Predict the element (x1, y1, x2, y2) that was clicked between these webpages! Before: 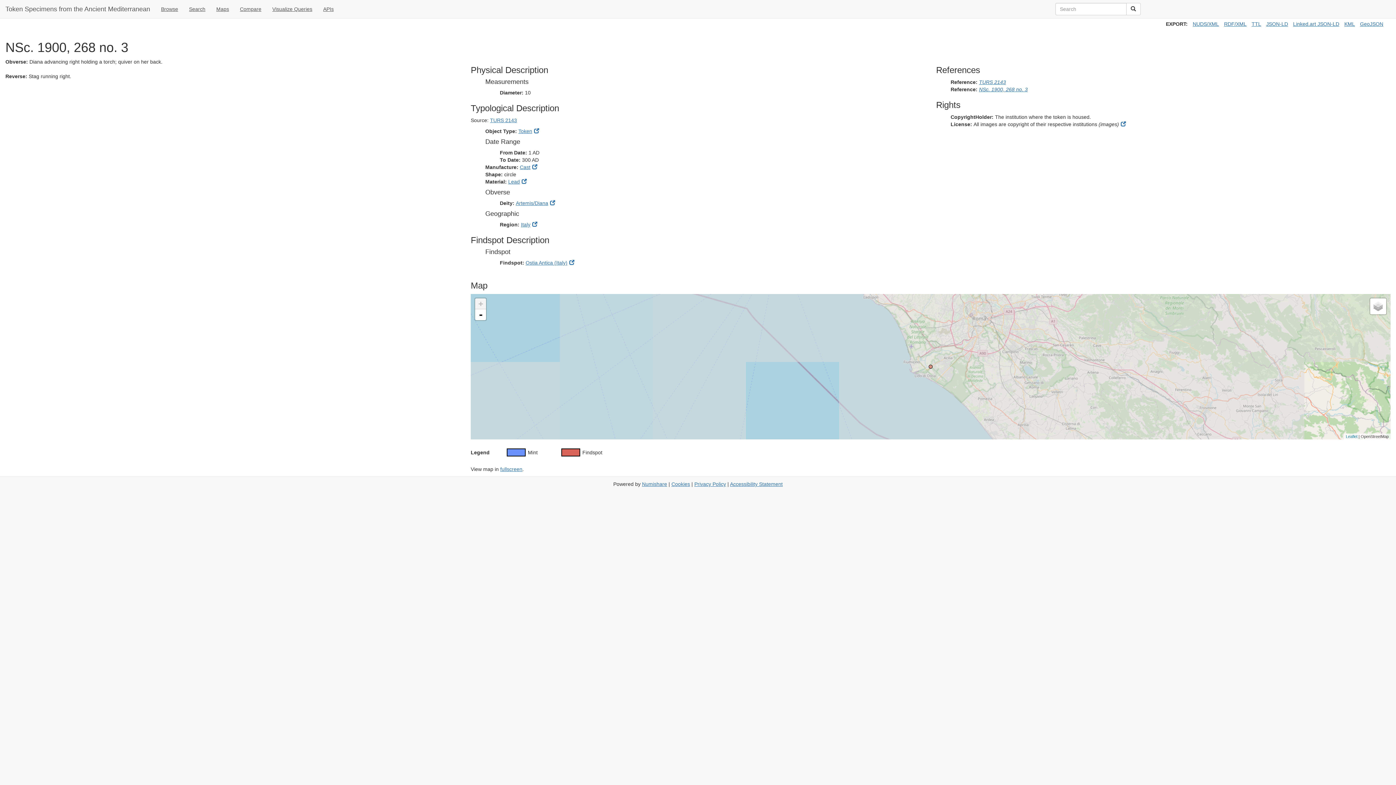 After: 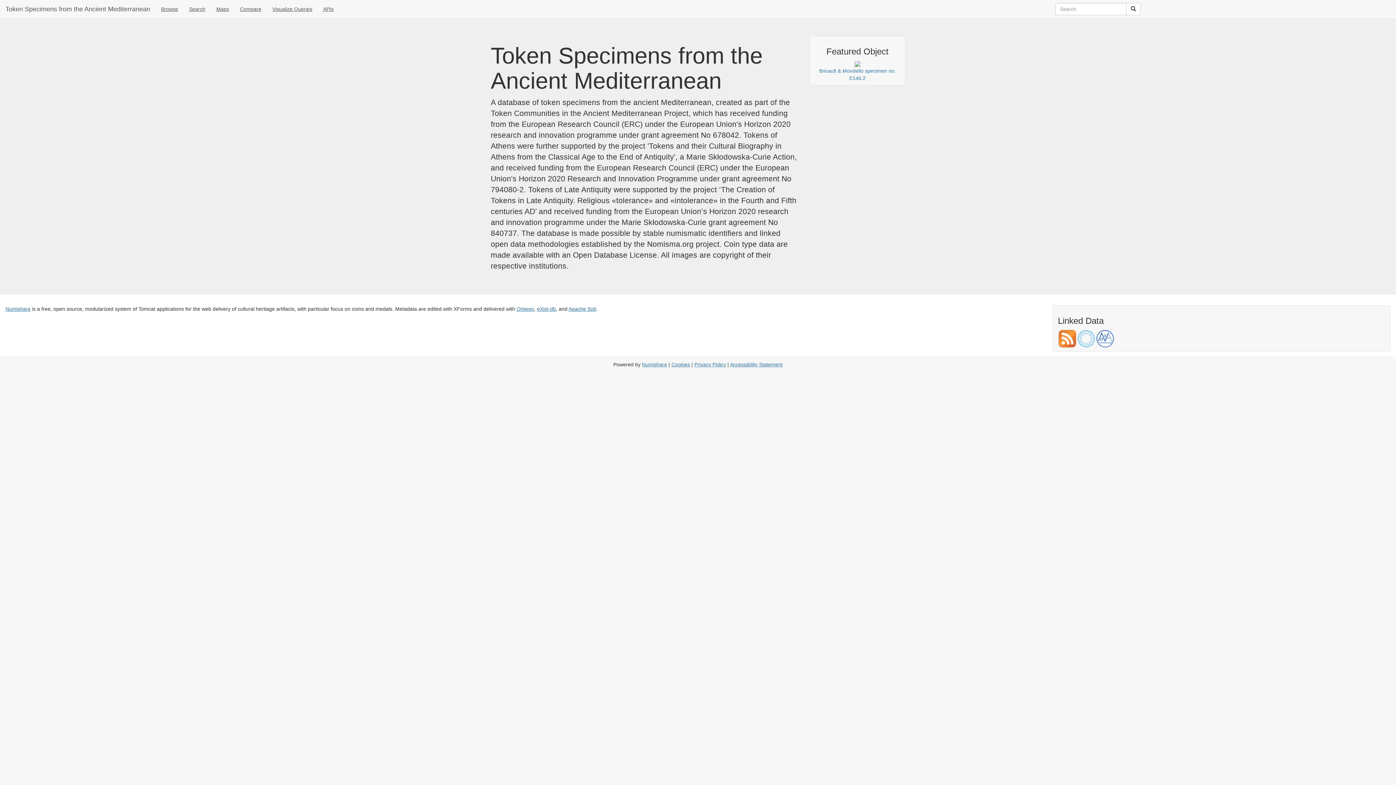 Action: bbox: (0, 0, 155, 18) label: Token Specimens from the Ancient Mediterranean